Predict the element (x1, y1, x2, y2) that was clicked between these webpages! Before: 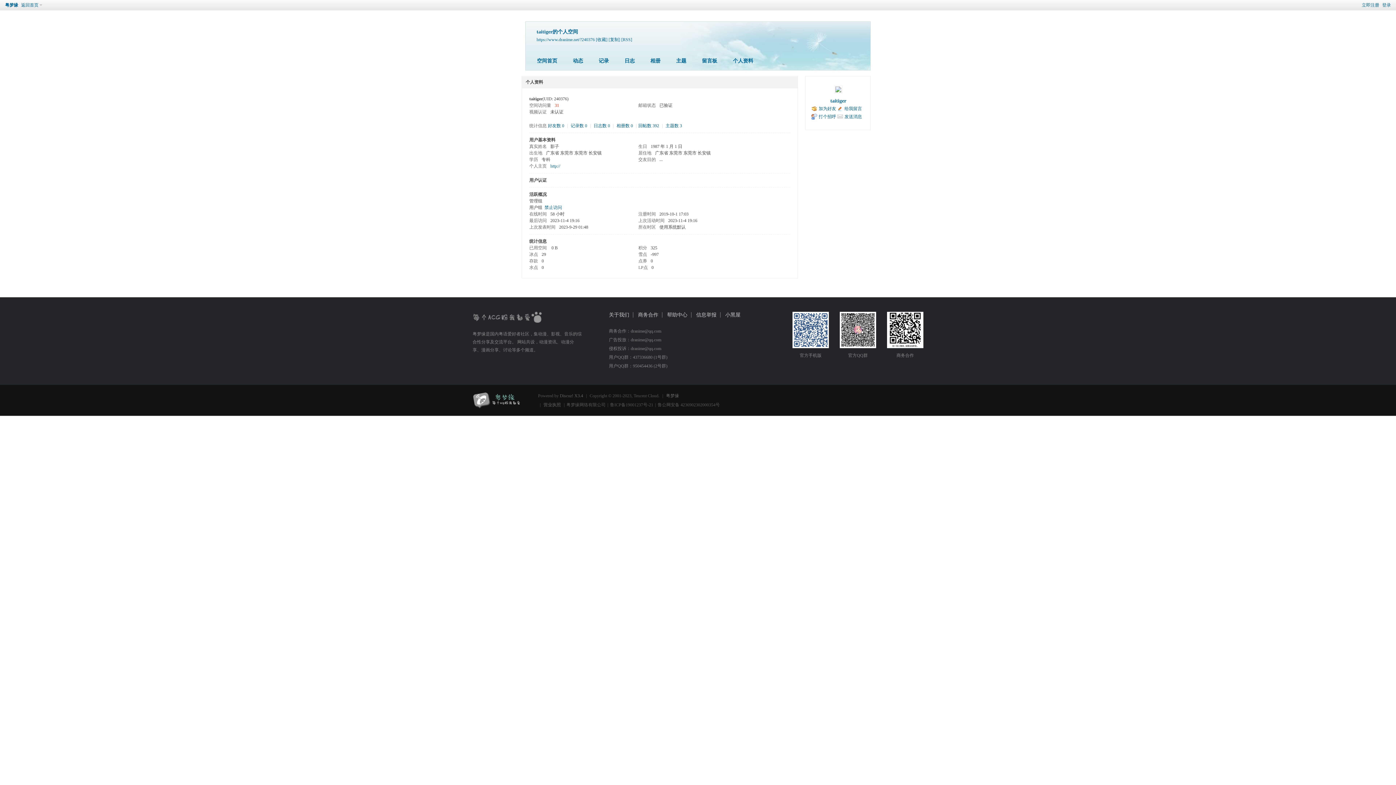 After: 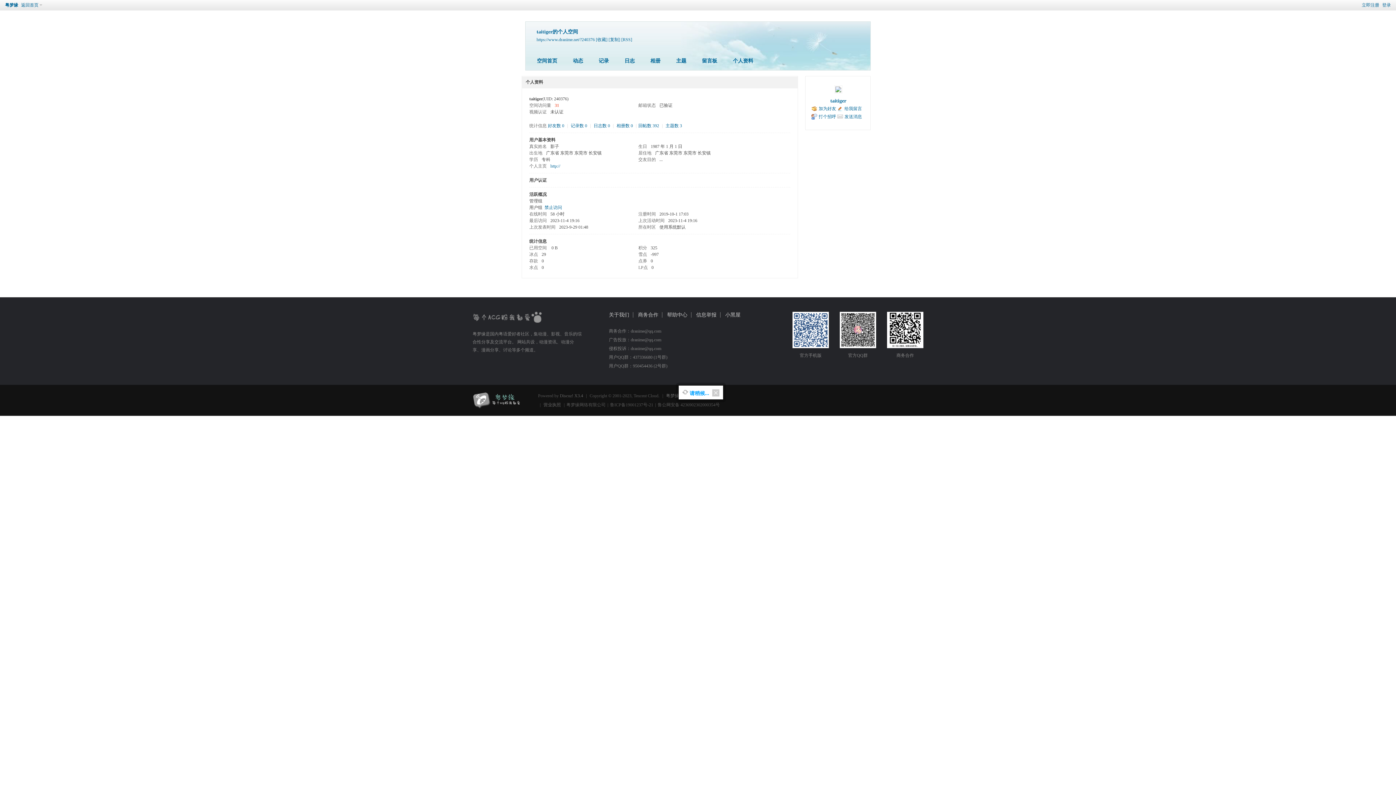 Action: bbox: (837, 113, 862, 120) label: 发送消息